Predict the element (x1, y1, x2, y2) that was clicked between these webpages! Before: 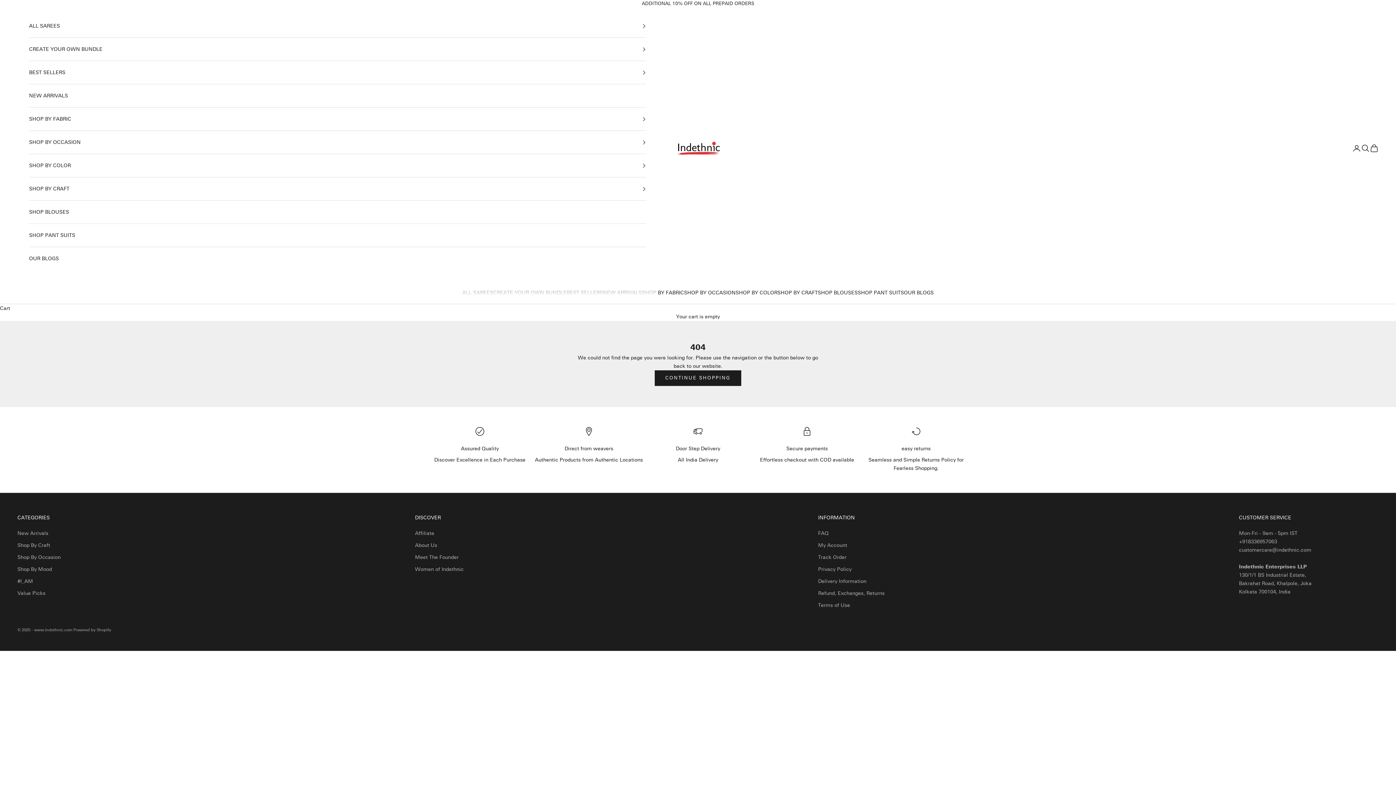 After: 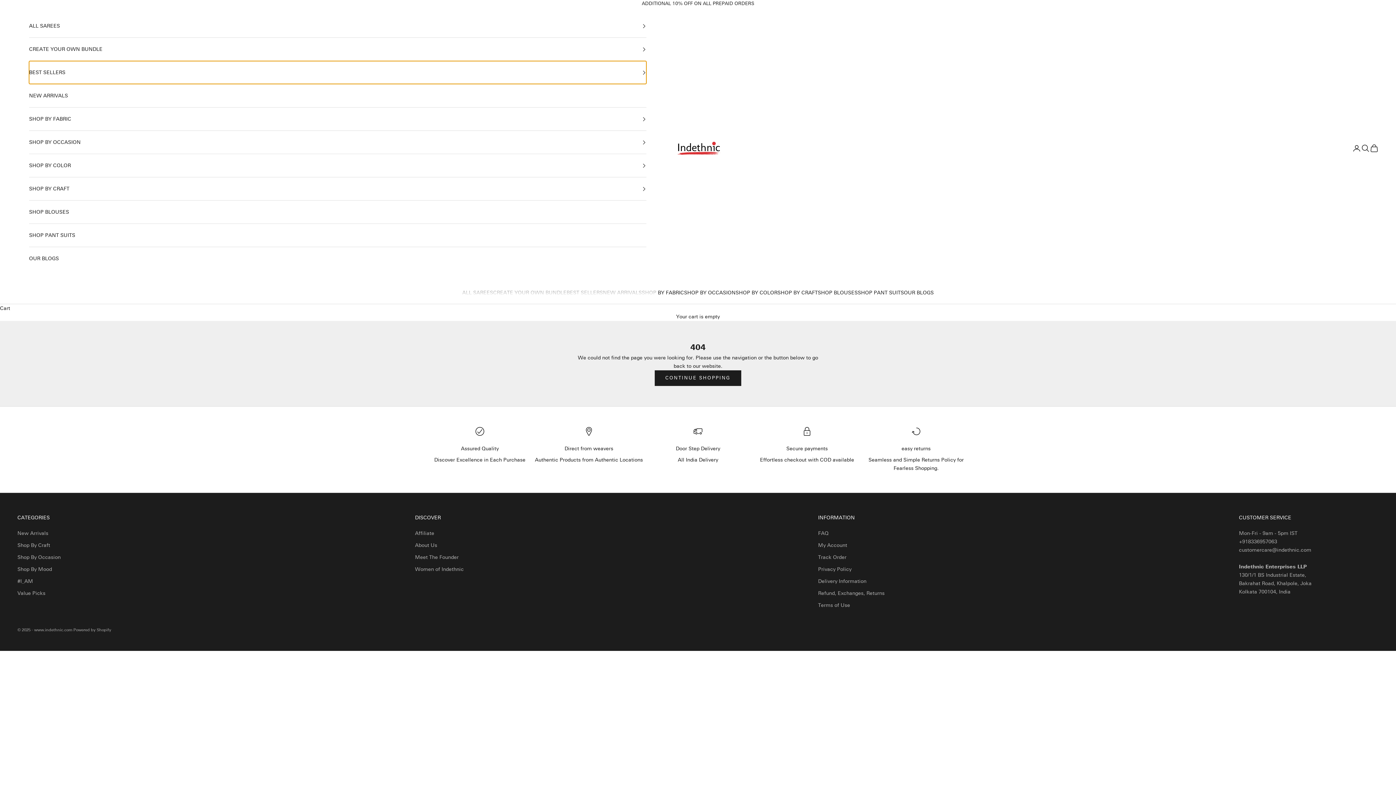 Action: bbox: (29, 61, 646, 84) label: BEST SELLERS